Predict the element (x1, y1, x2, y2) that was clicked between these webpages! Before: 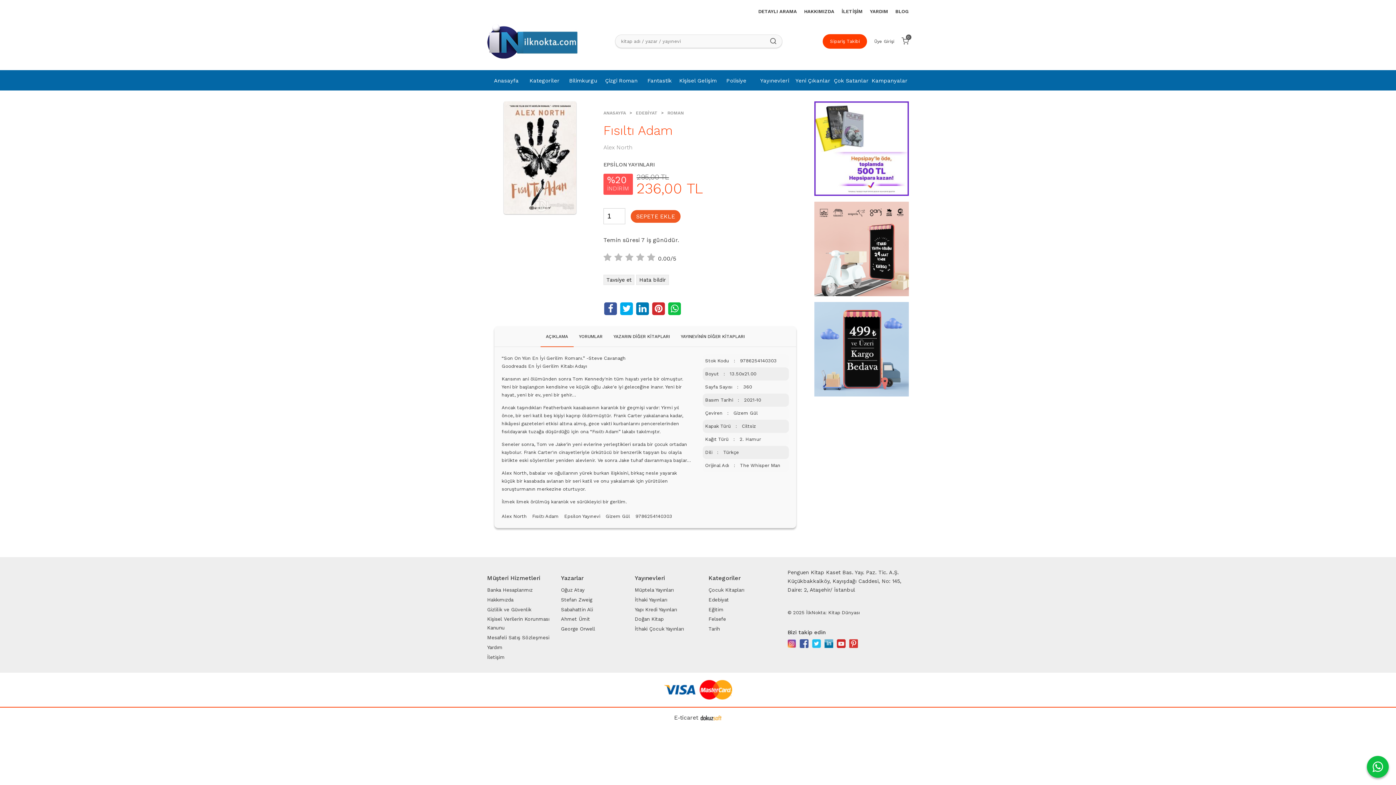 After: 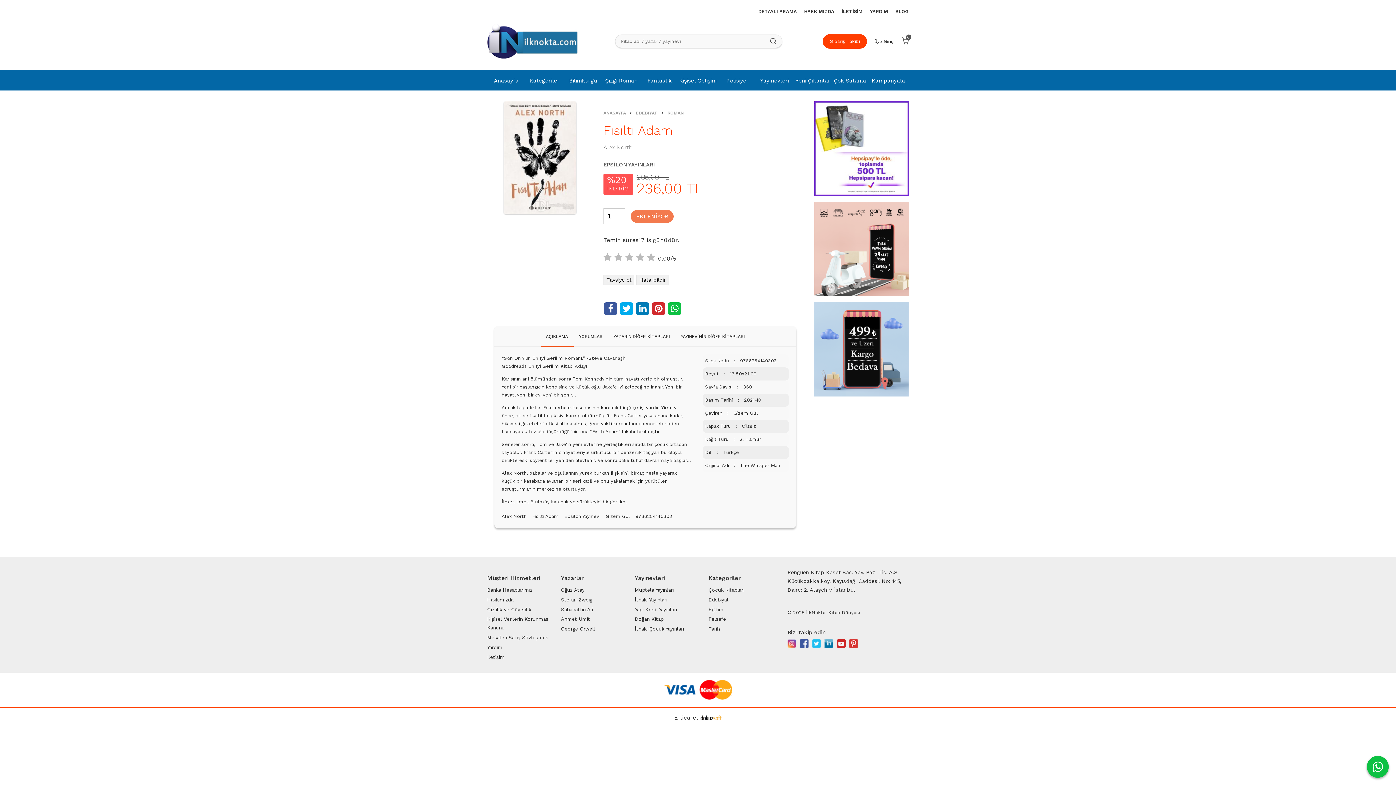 Action: label: SEPETE EKLE bbox: (630, 210, 680, 222)